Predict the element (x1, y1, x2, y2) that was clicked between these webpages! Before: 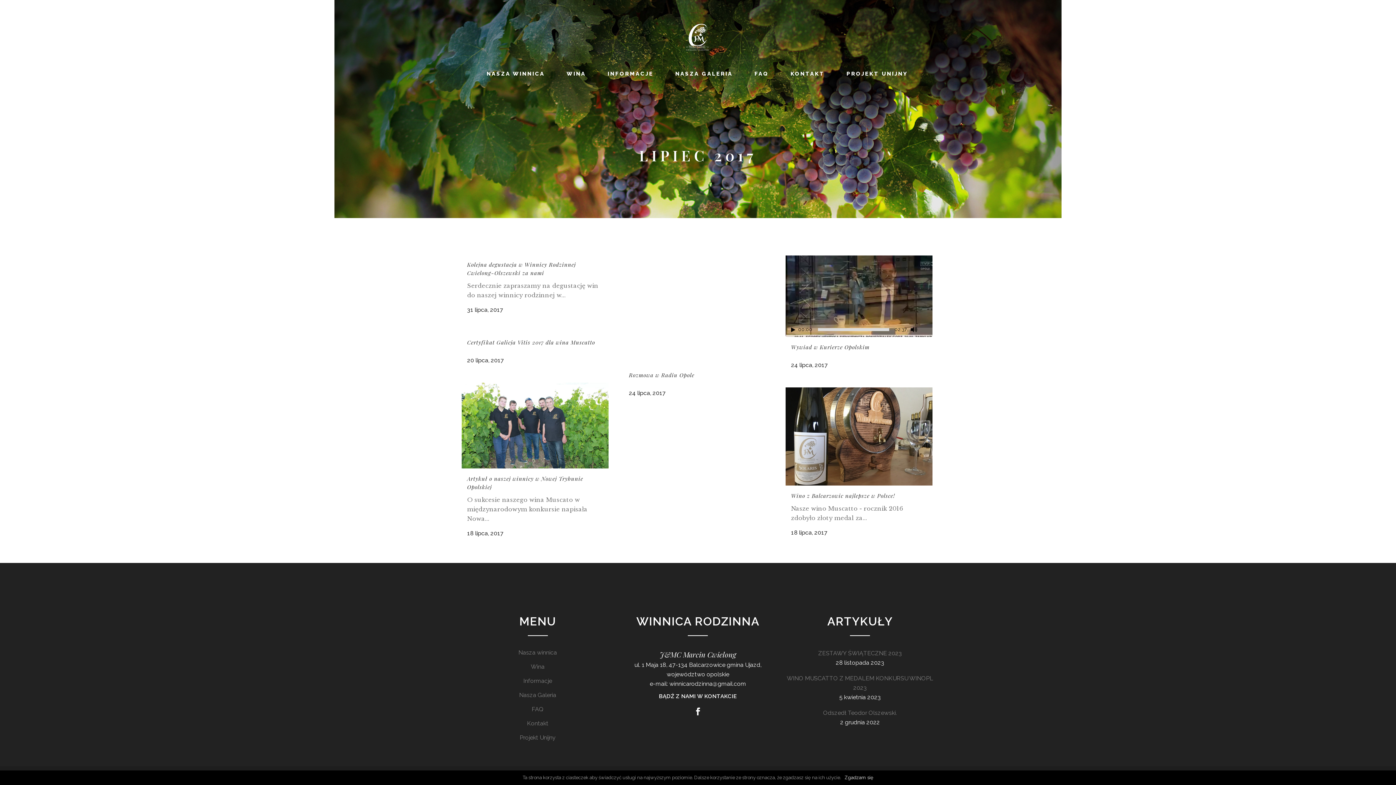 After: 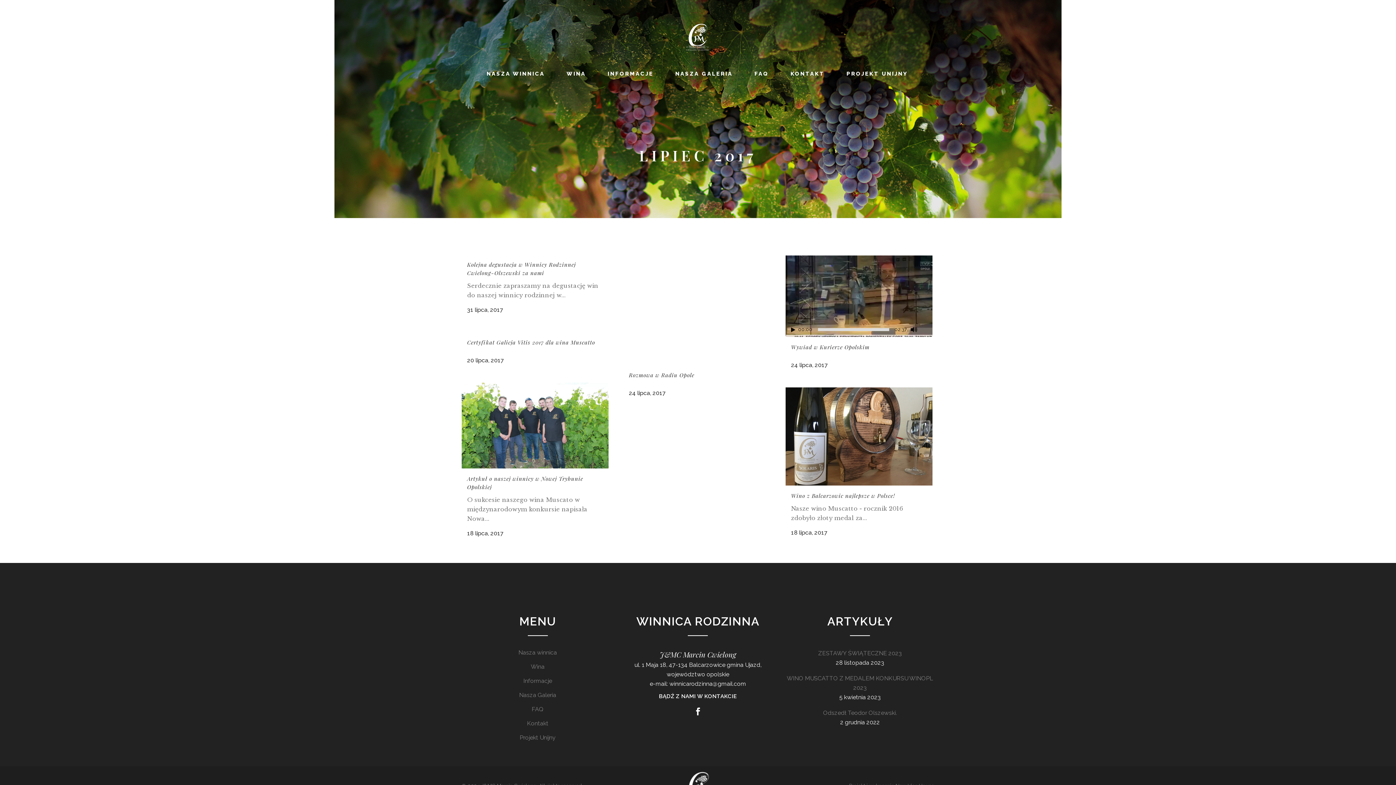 Action: label: Zgadzam się bbox: (844, 775, 873, 780)